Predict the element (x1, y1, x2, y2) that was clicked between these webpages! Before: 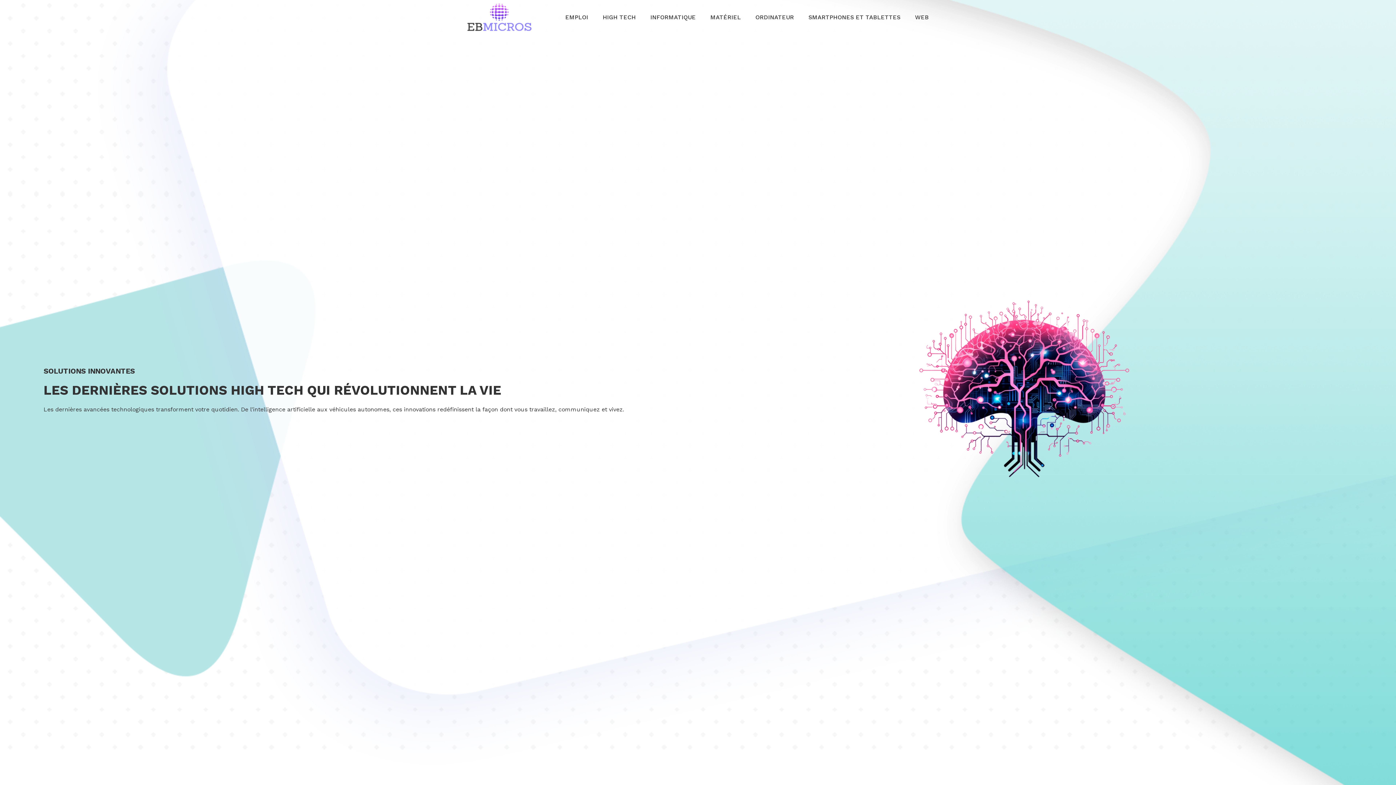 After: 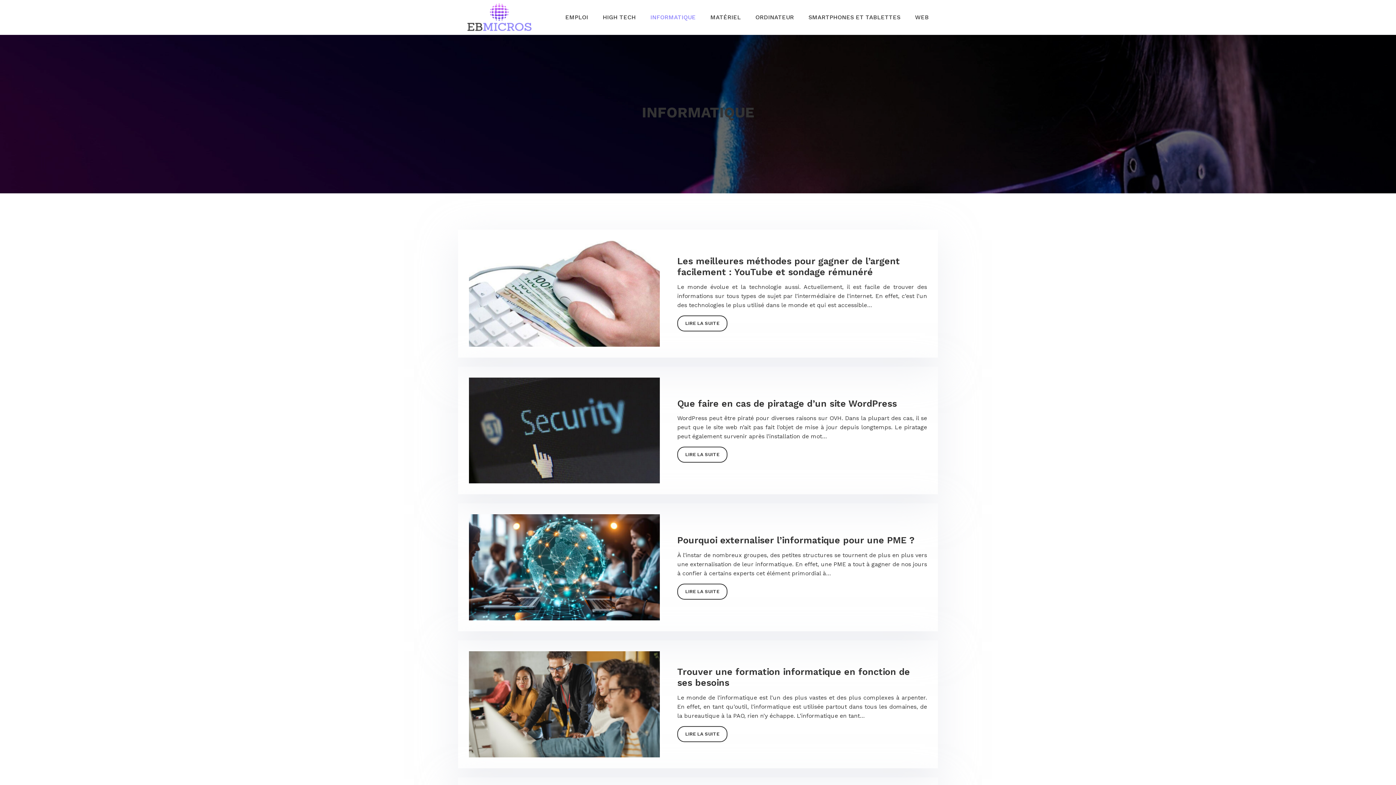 Action: label: INFORMATIQUE bbox: (646, 4, 699, 30)